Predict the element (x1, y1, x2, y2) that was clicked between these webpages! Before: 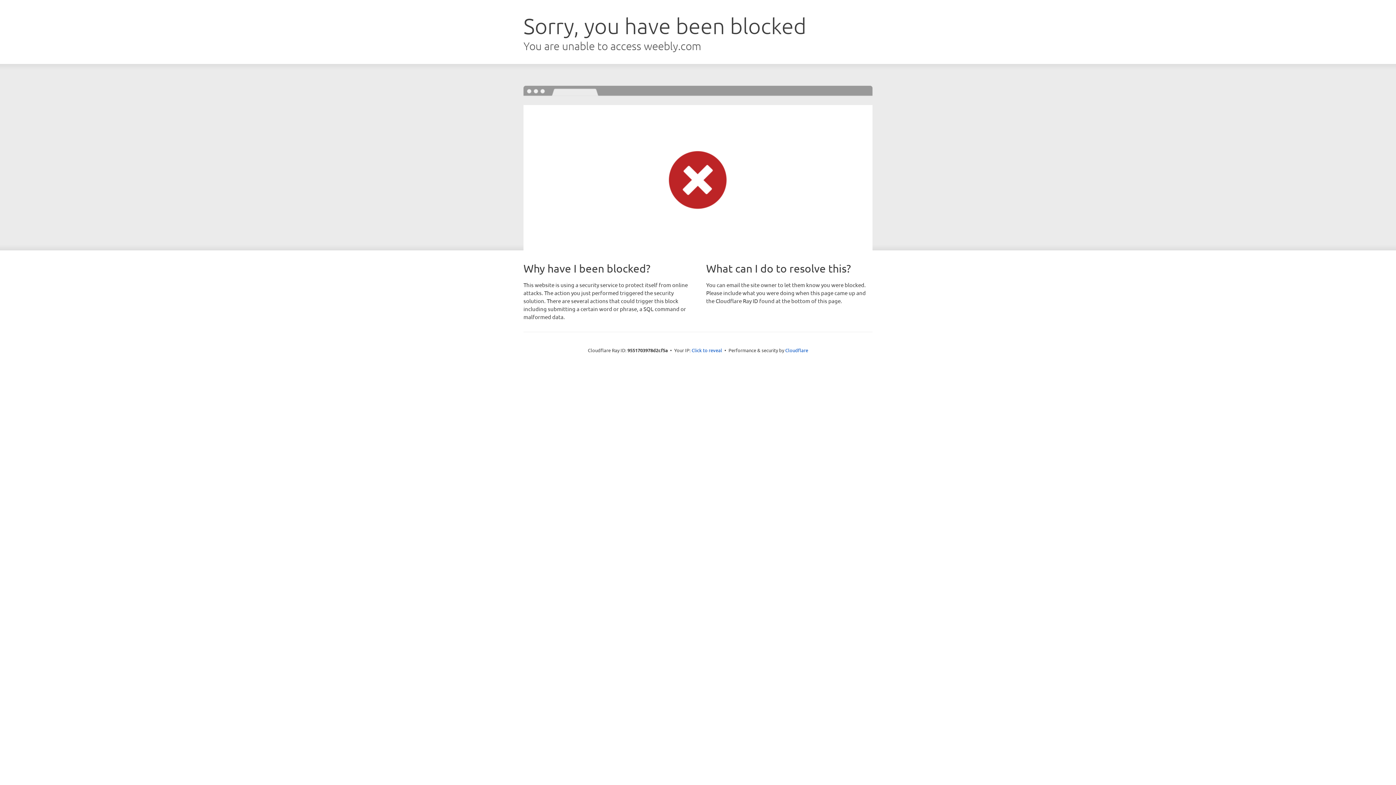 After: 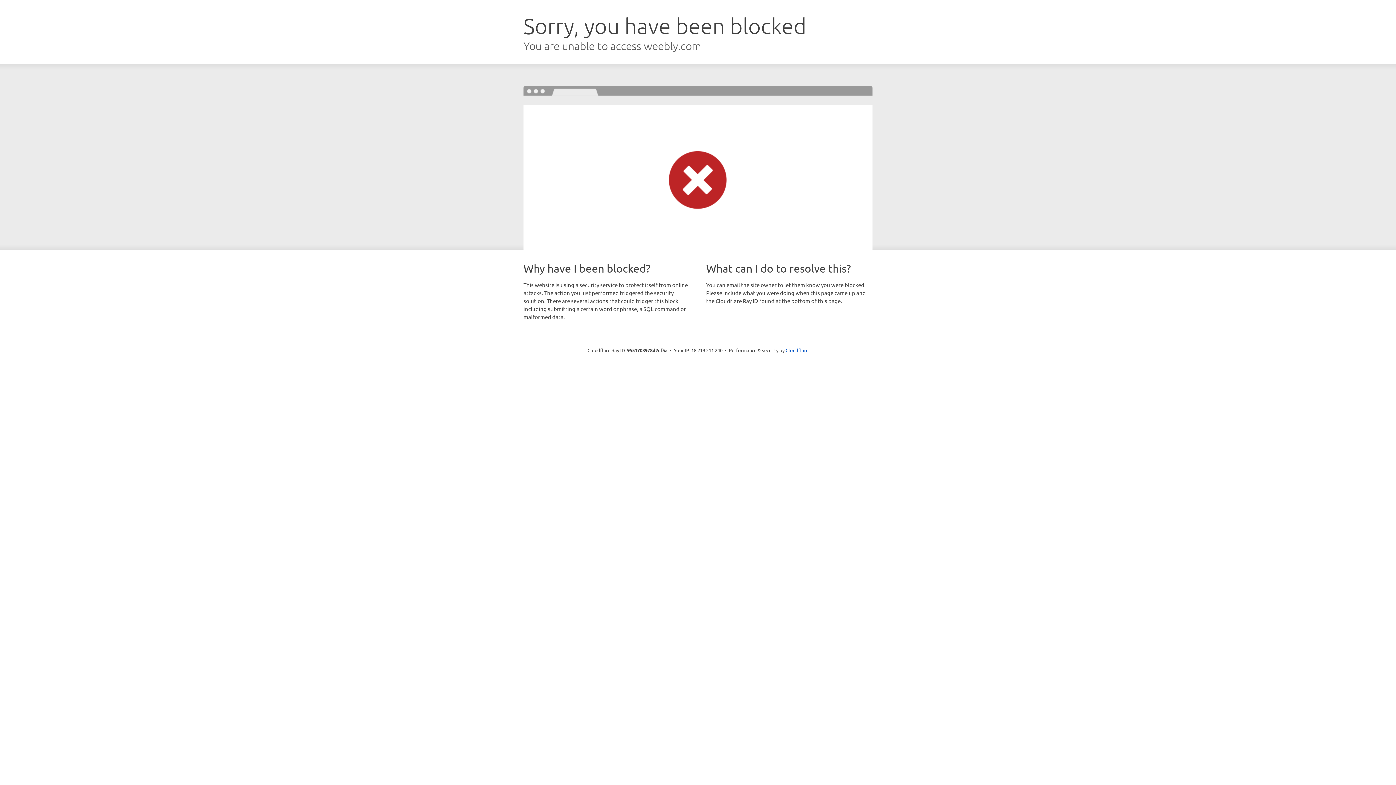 Action: label: Click to reveal bbox: (691, 346, 722, 353)